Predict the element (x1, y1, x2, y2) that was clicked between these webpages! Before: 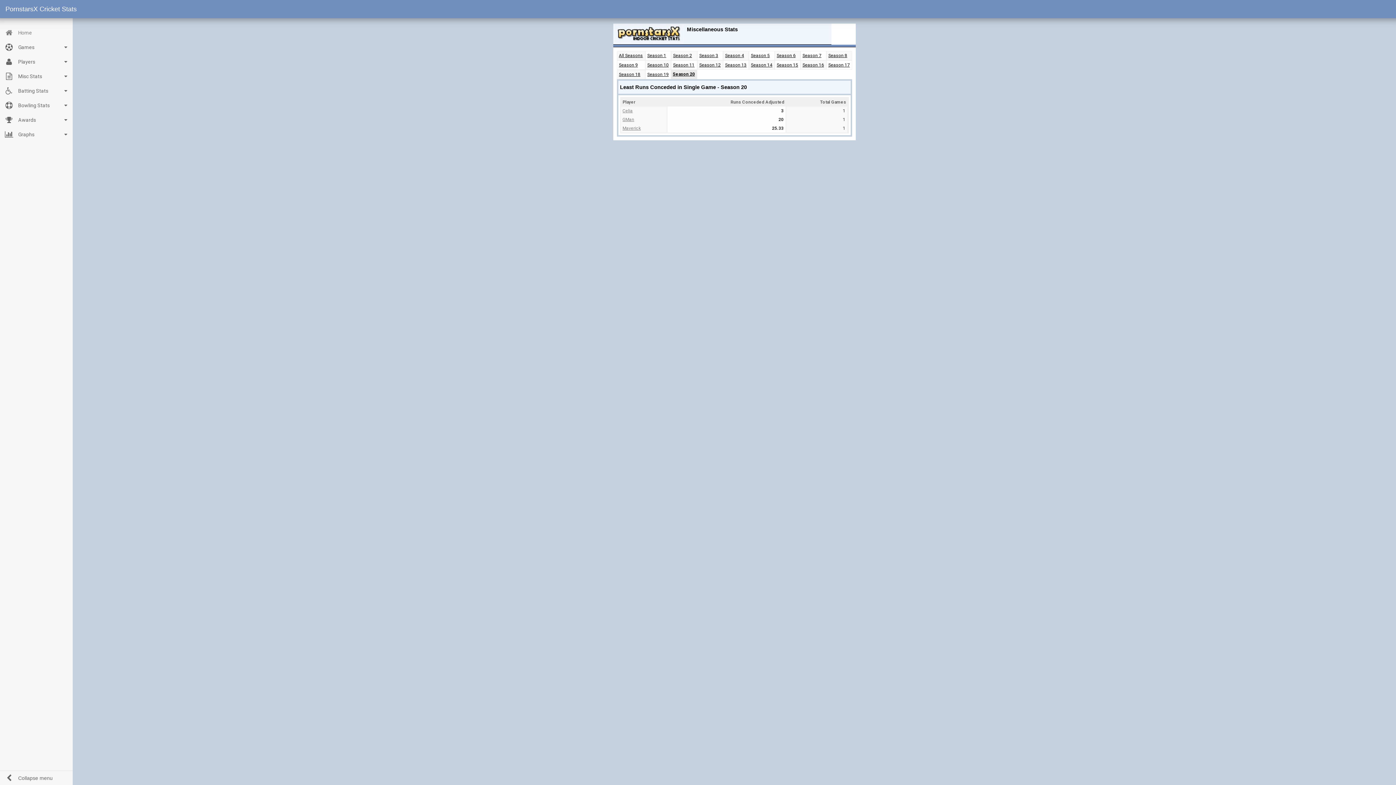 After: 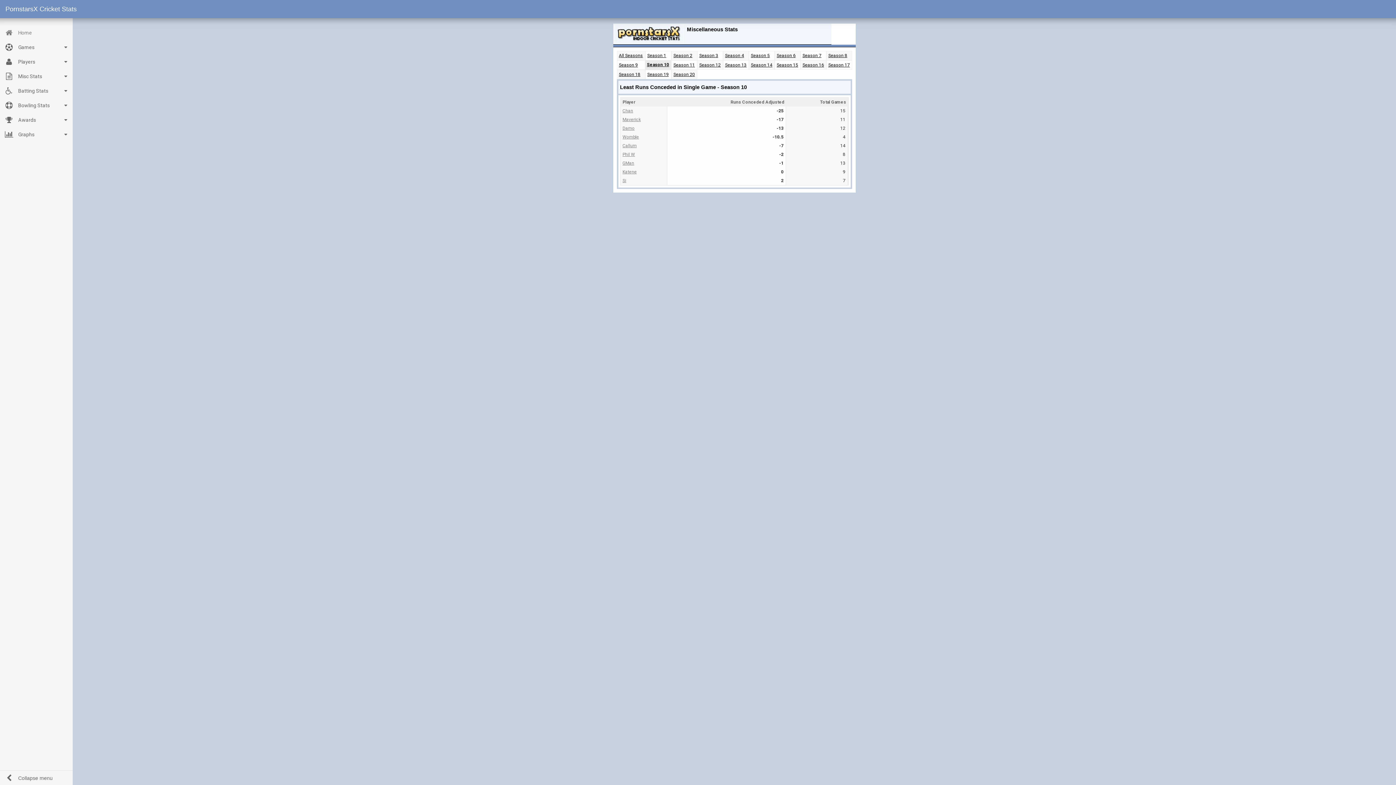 Action: label: Season 10 bbox: (647, 62, 668, 67)